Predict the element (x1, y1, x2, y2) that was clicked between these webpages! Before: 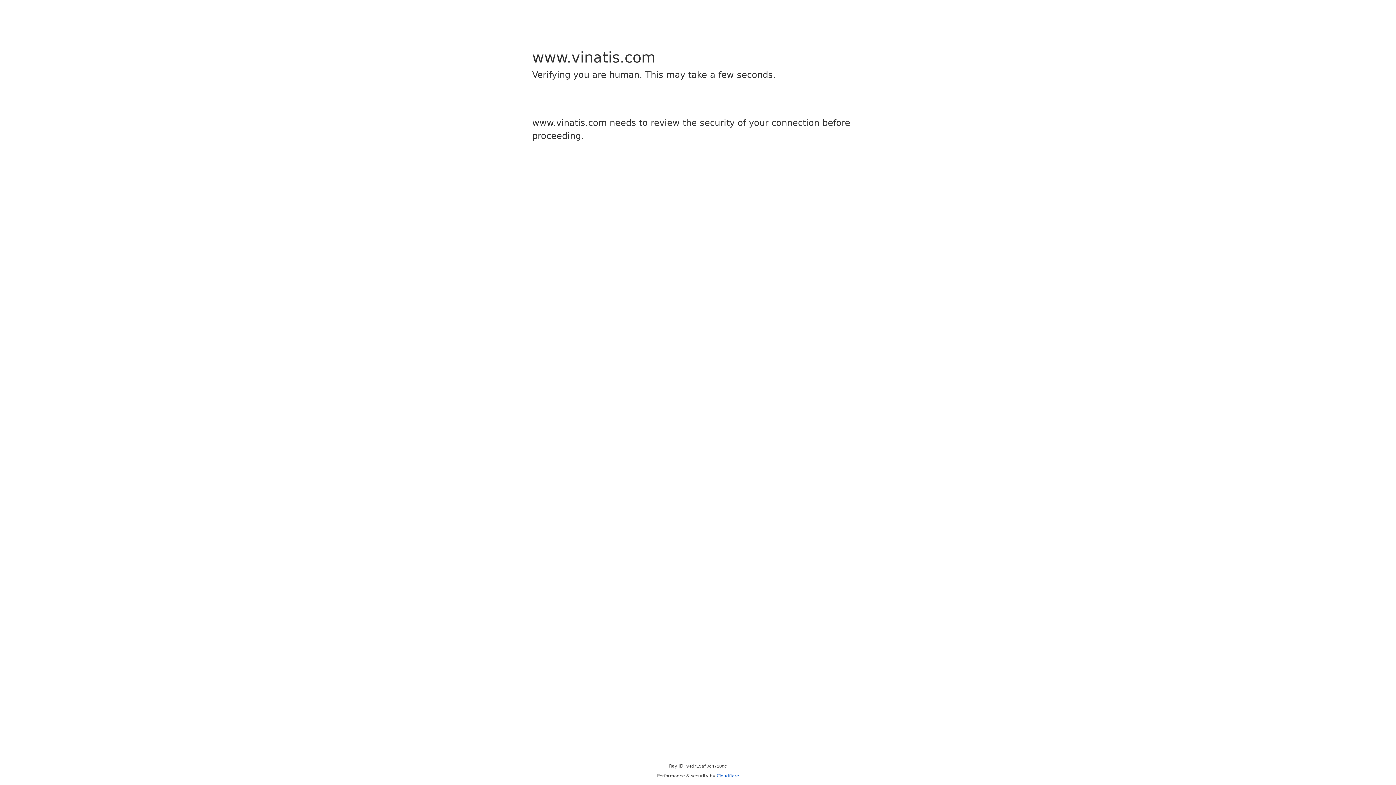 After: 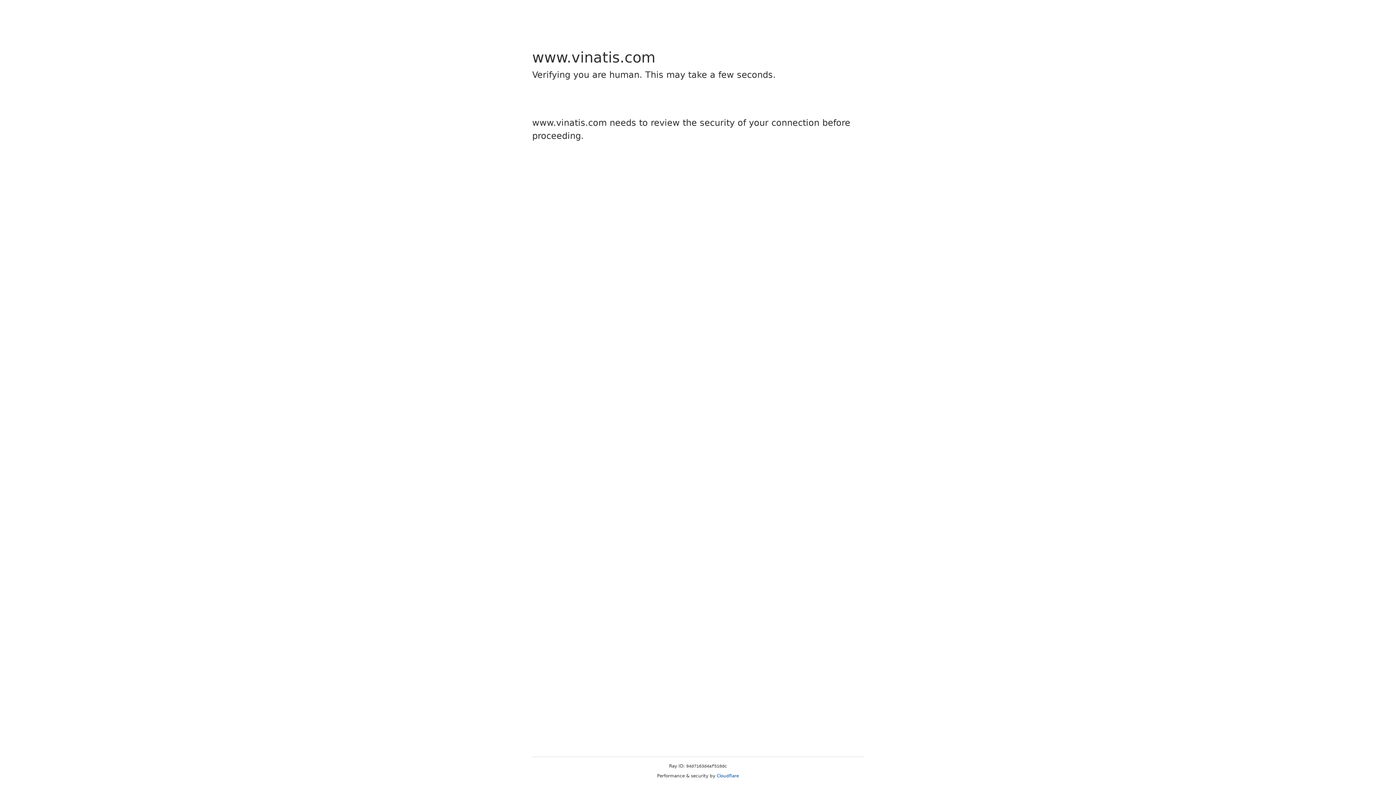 Action: bbox: (716, 773, 739, 778) label: Cloudflare